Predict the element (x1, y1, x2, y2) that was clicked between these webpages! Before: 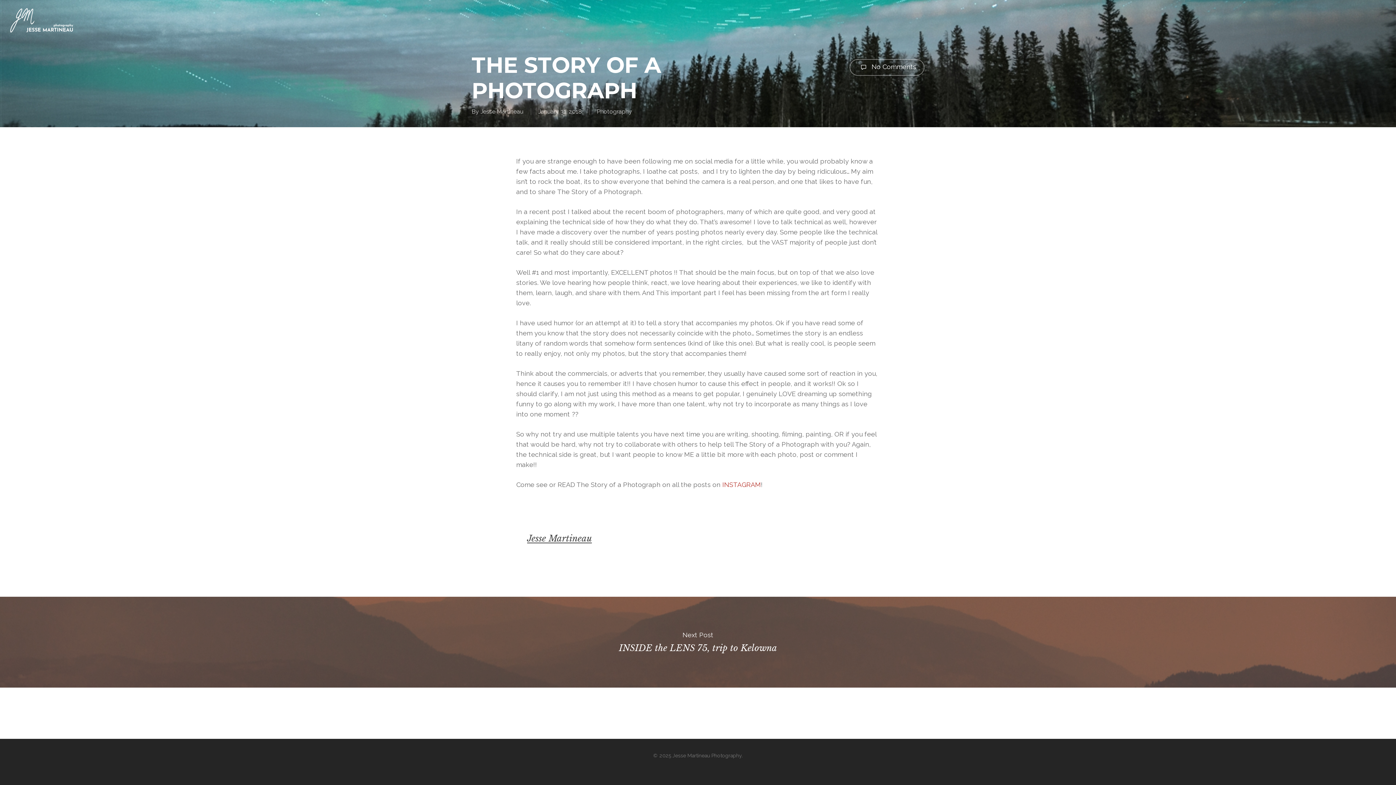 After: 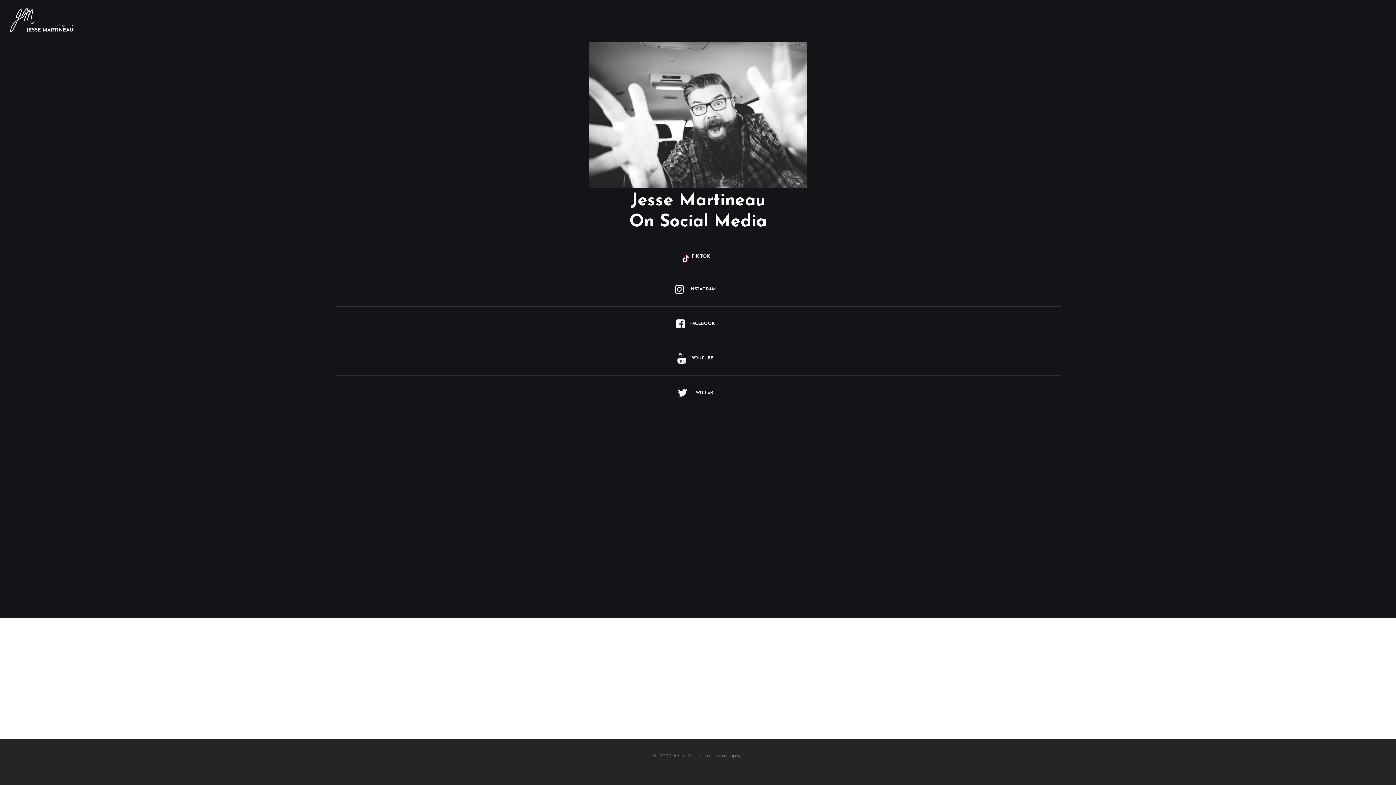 Action: bbox: (527, 533, 592, 544) label: Jesse Martineau